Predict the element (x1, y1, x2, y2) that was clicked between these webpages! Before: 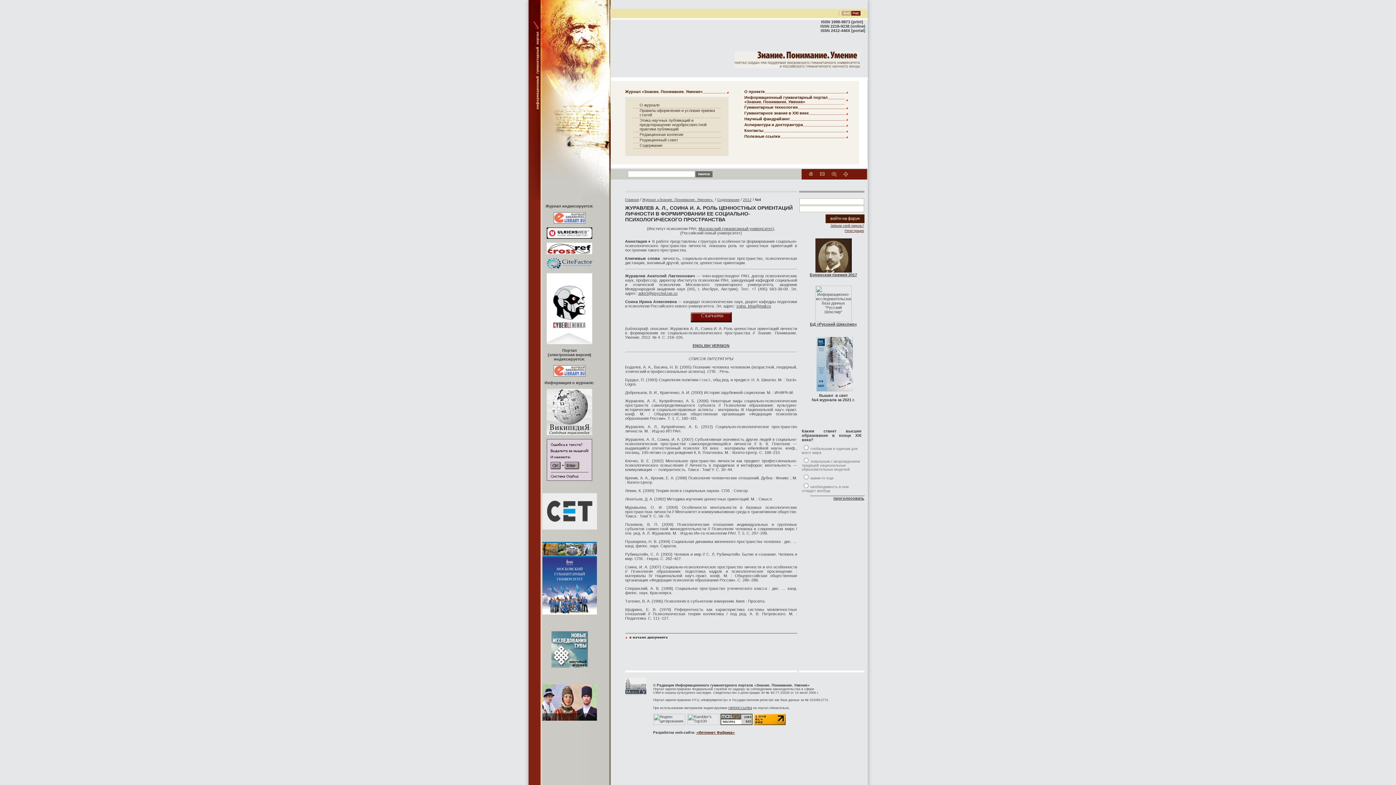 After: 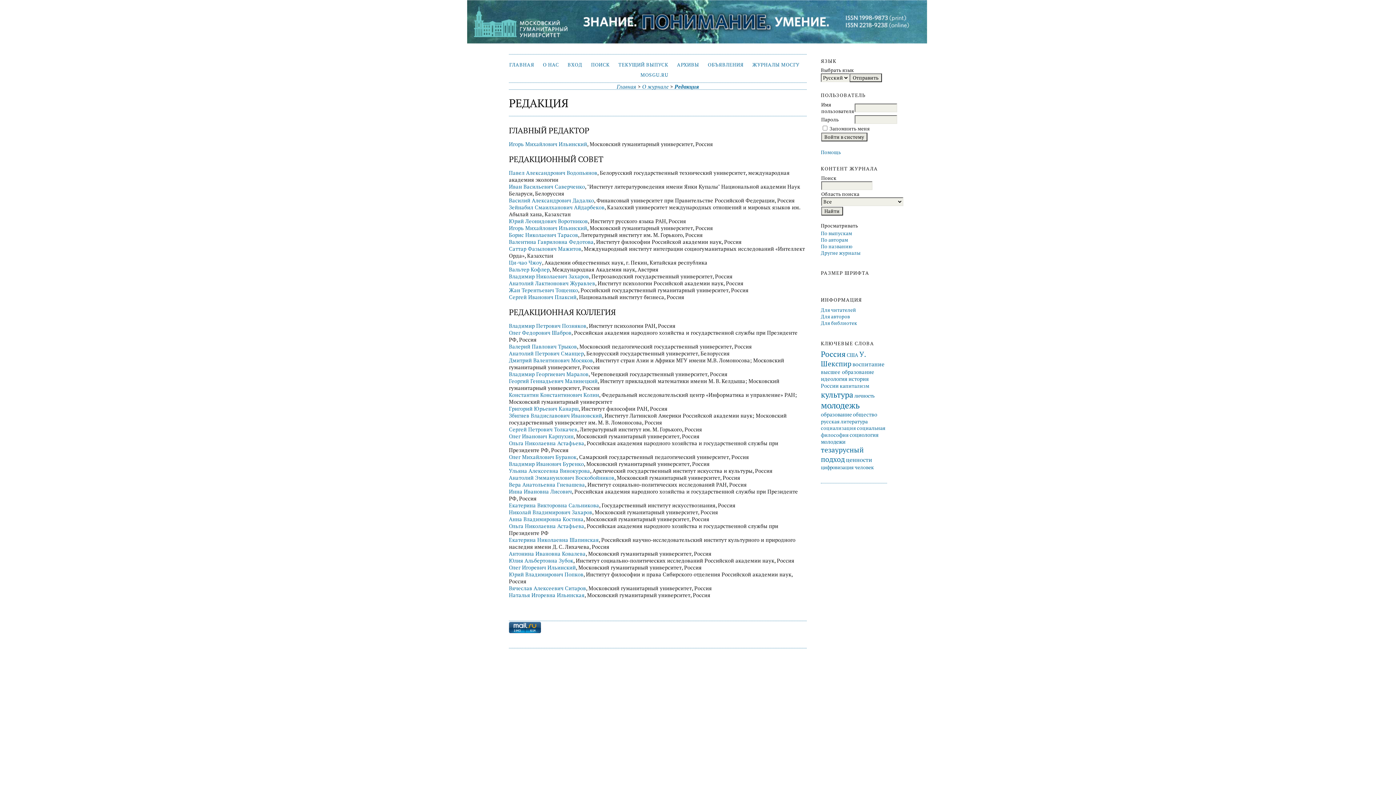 Action: label: Редакционный совет bbox: (639, 137, 678, 142)